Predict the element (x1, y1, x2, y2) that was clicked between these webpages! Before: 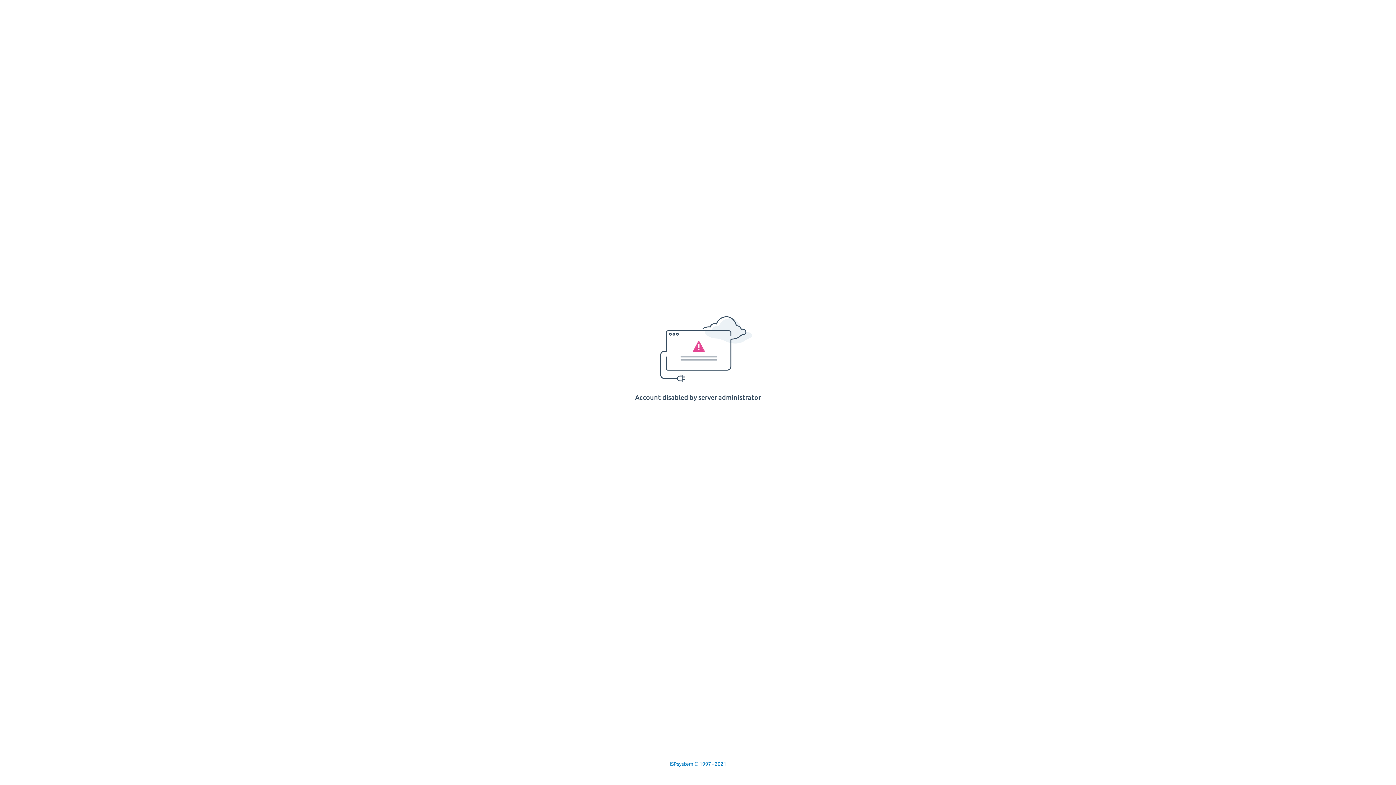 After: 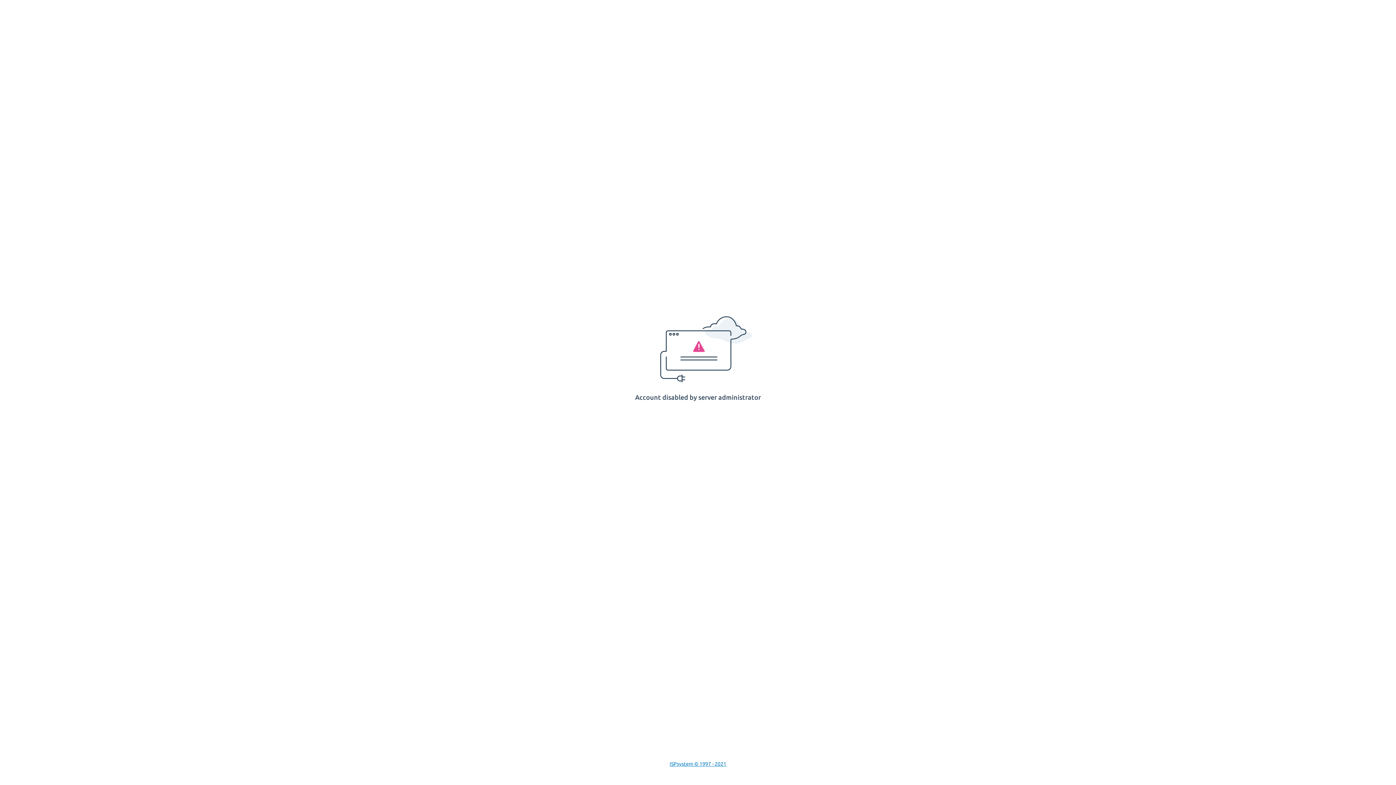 Action: bbox: (669, 761, 726, 767) label: ISPsystem © 1997 - 2021